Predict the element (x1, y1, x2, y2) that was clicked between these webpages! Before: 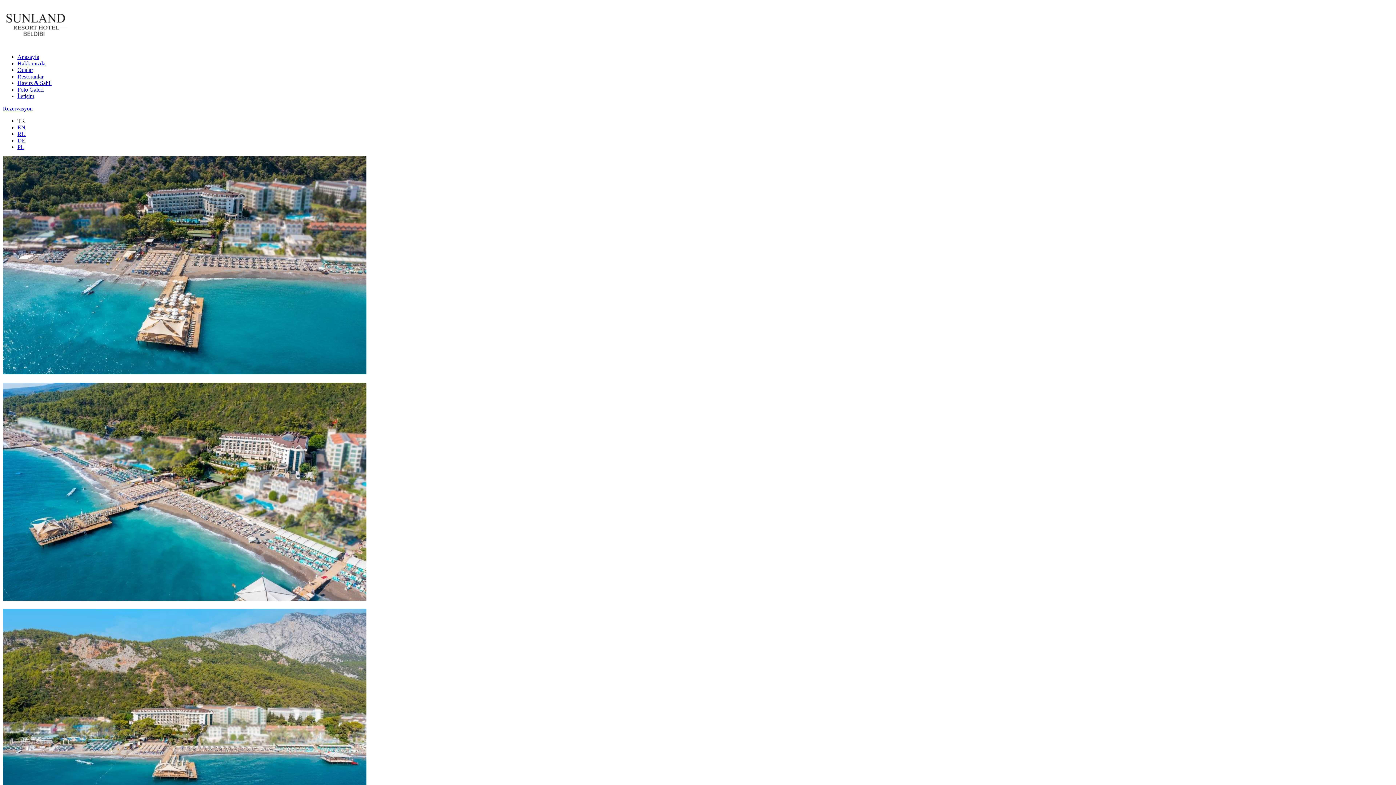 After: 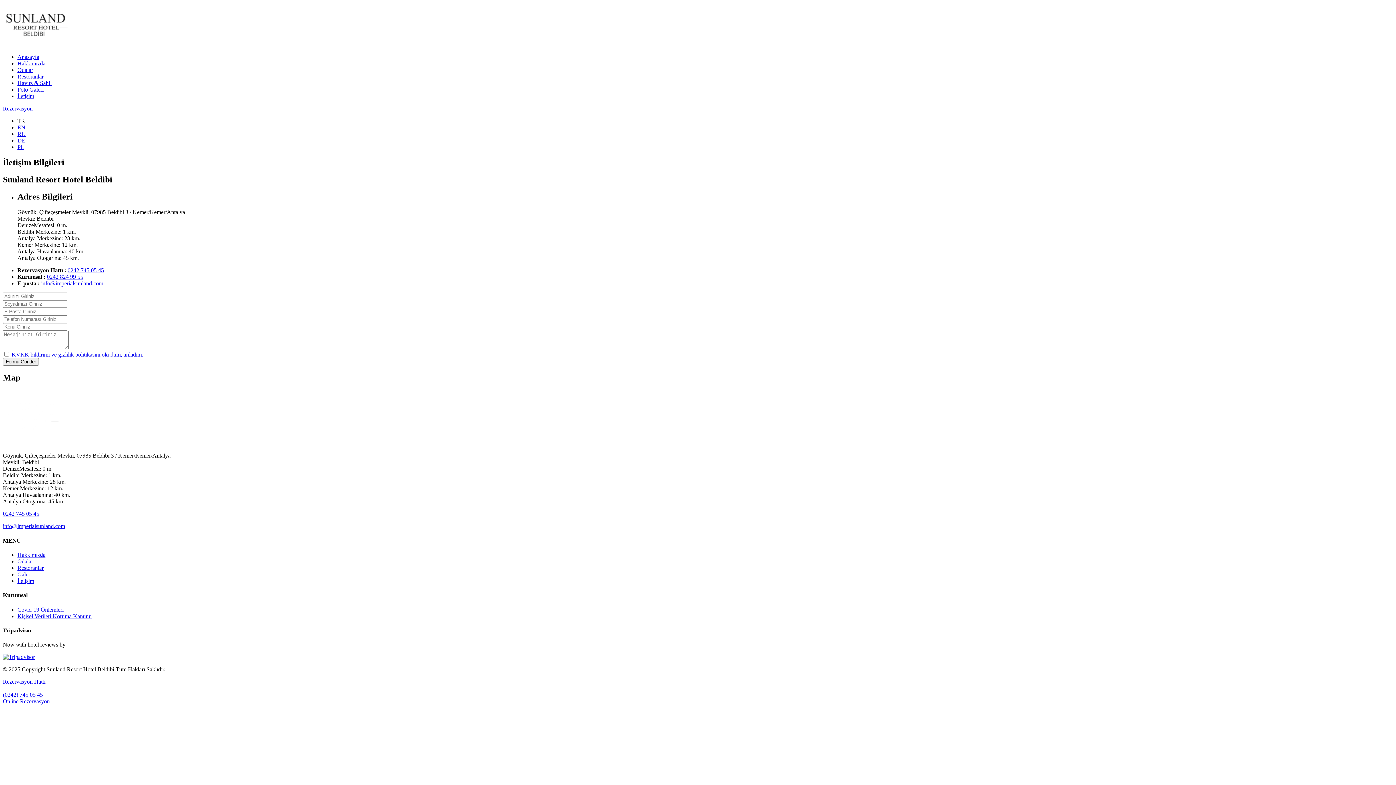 Action: bbox: (17, 93, 34, 99) label: İletişim